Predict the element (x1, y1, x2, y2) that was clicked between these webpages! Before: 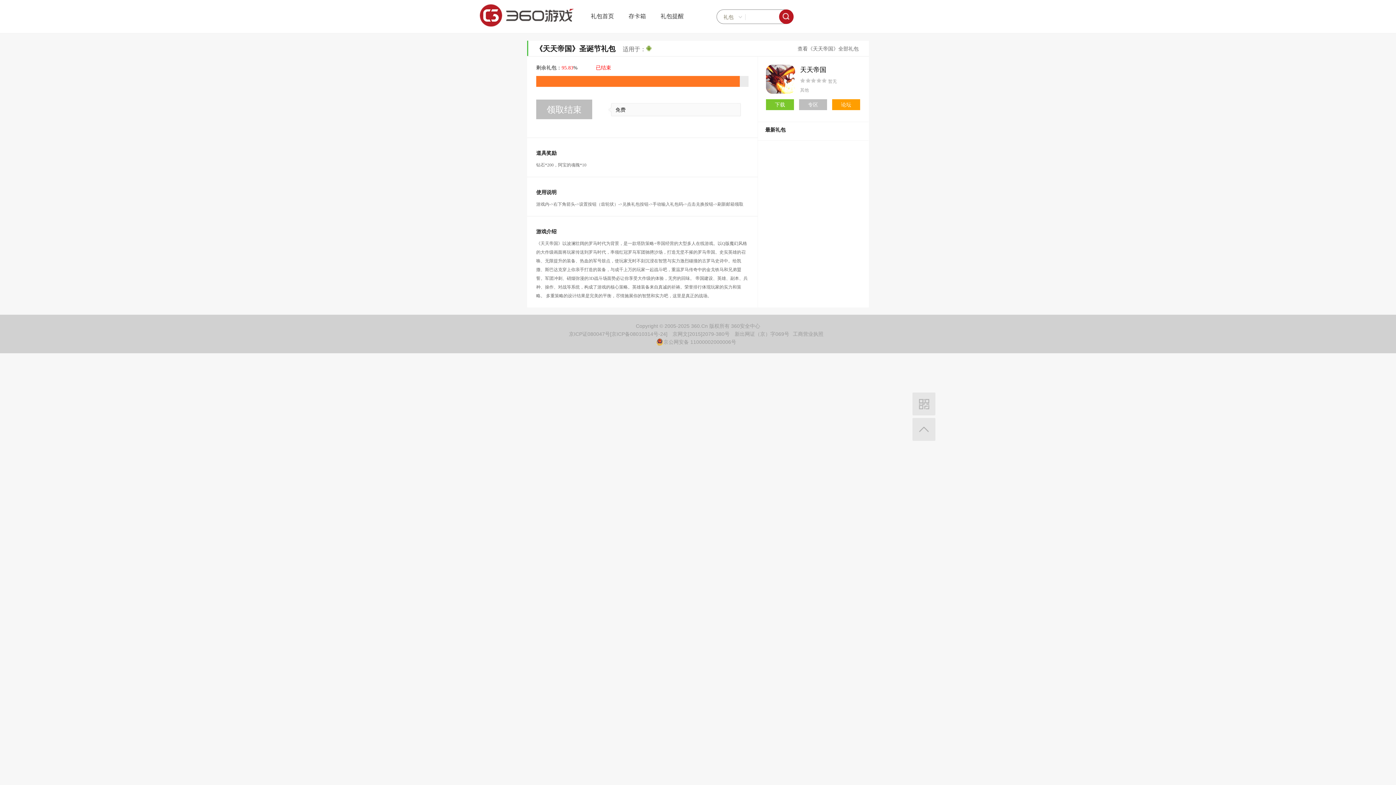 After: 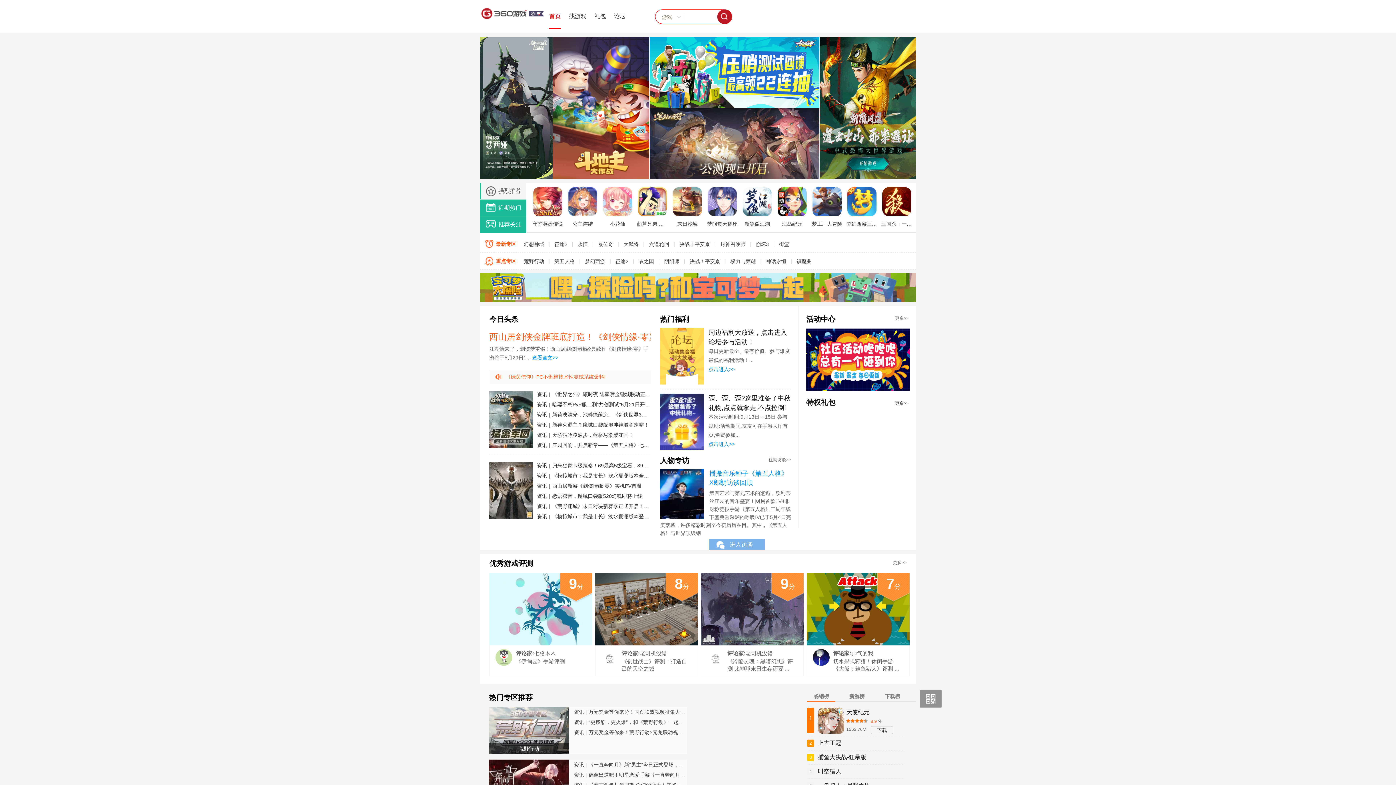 Action: bbox: (480, 4, 583, 28)